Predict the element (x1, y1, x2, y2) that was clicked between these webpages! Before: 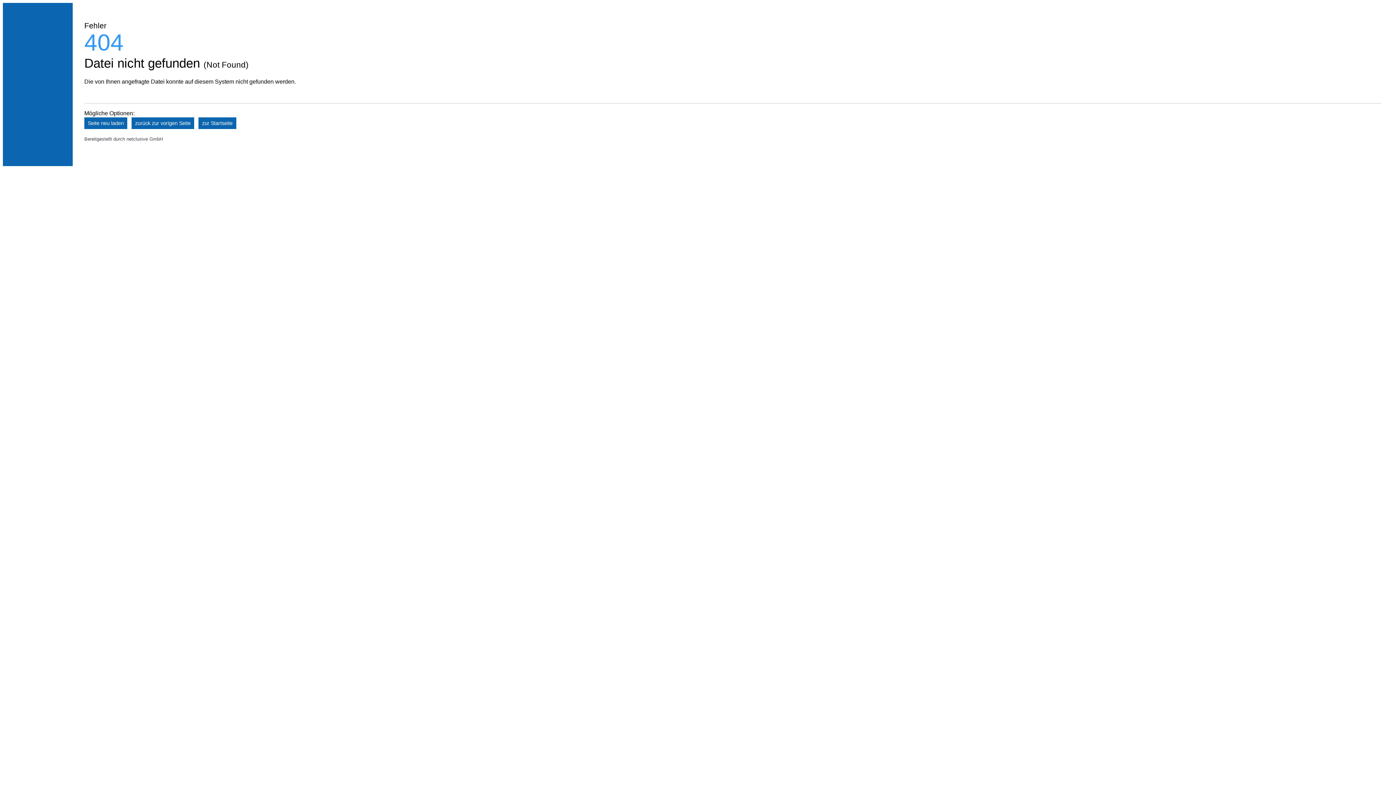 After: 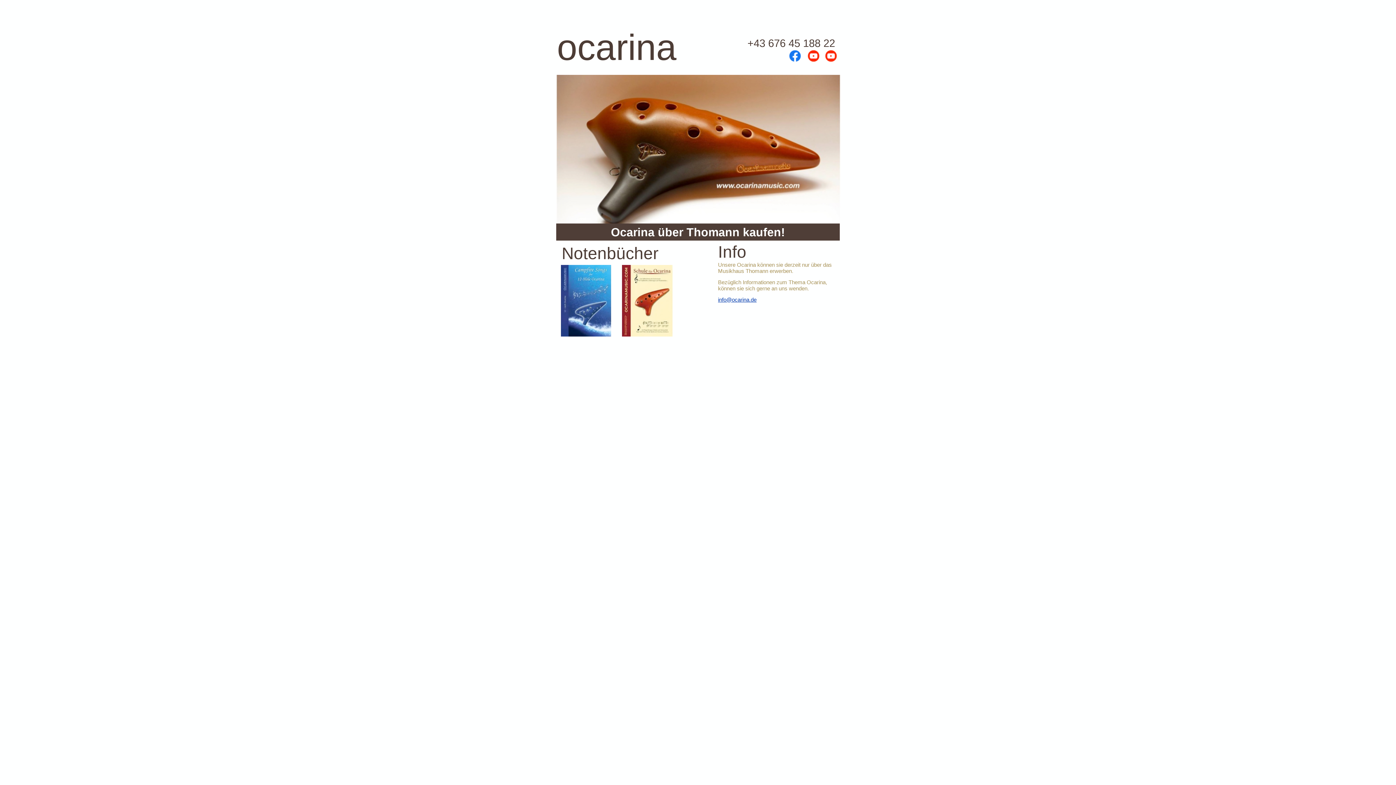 Action: bbox: (198, 117, 236, 128) label: zur Startseite